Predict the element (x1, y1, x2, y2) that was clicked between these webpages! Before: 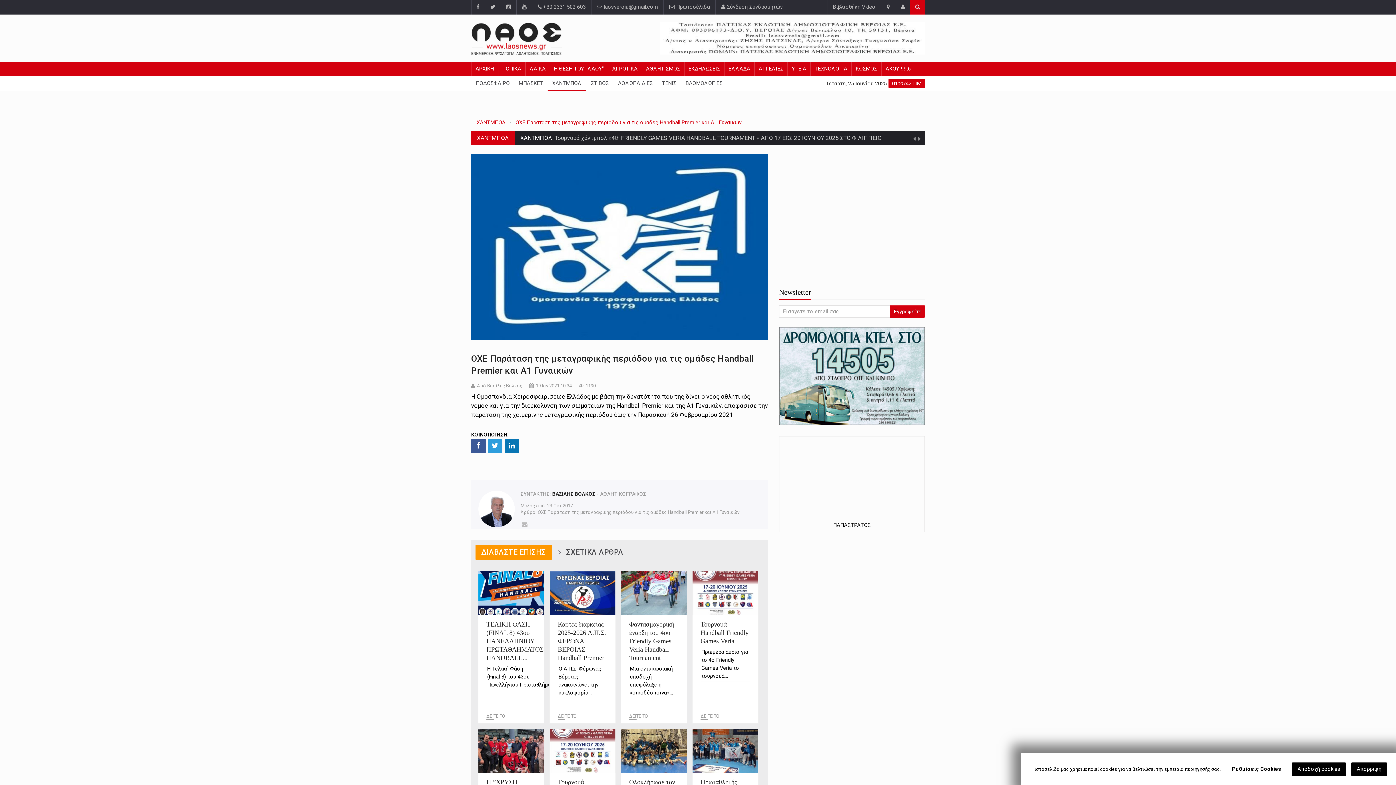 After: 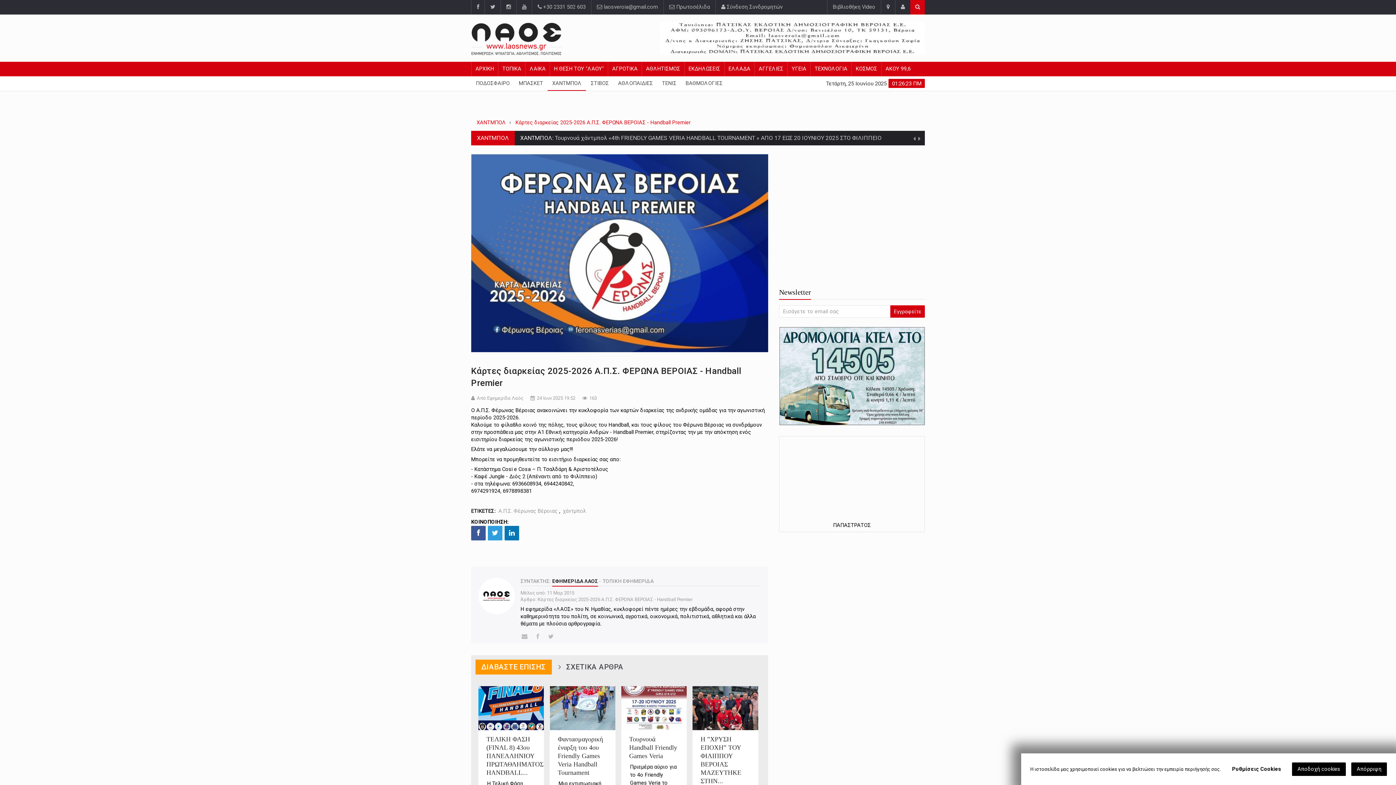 Action: bbox: (549, 571, 615, 615)